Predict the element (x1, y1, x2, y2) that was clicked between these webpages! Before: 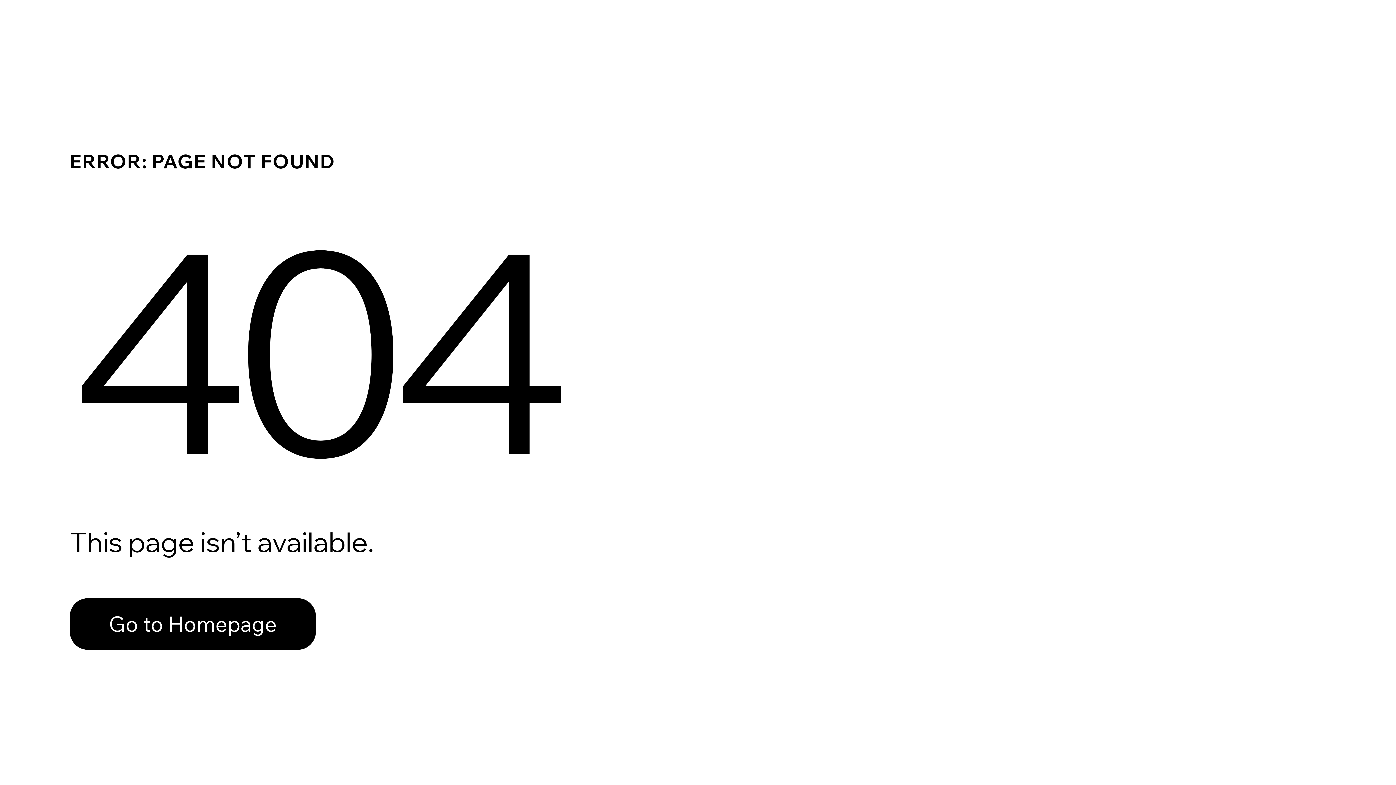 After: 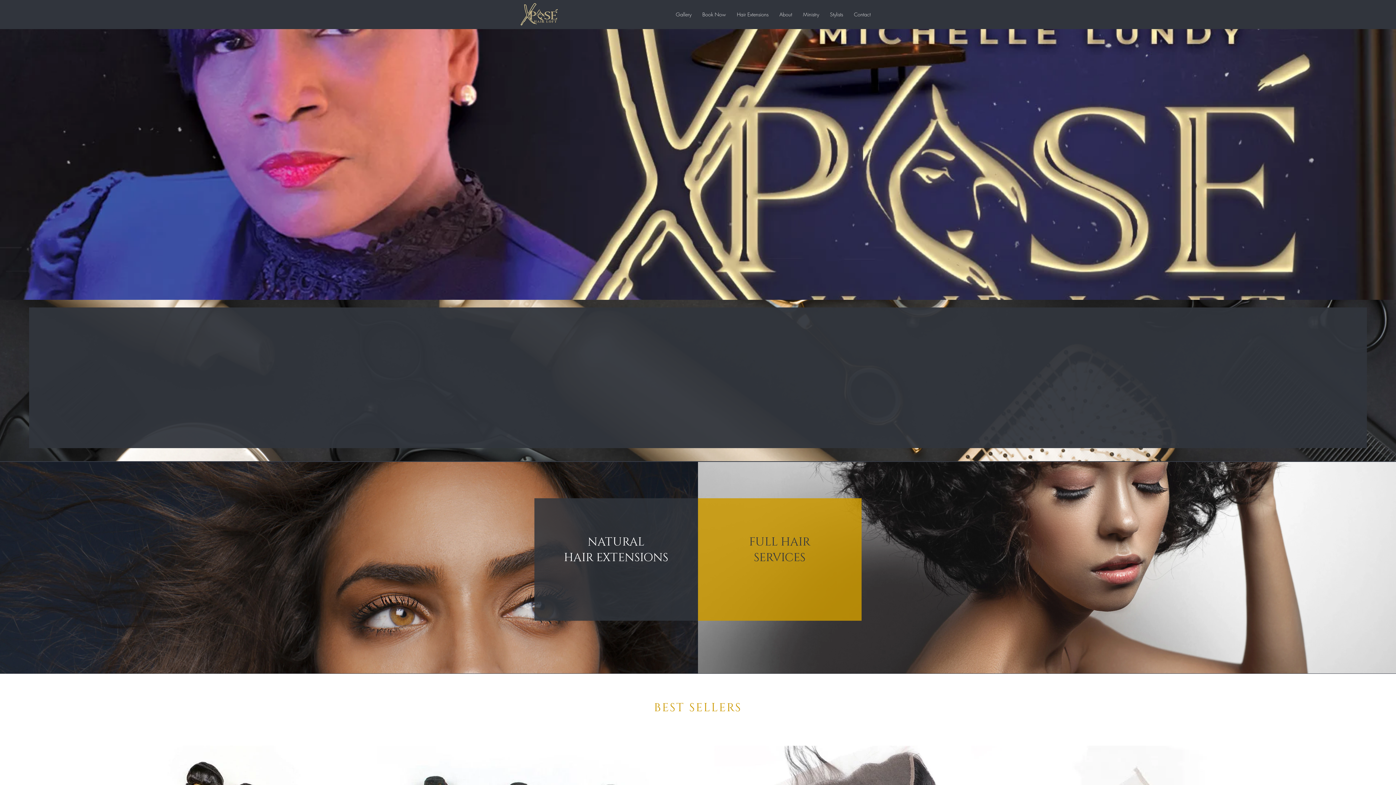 Action: label: Go to Homepage bbox: (69, 582, 768, 659)